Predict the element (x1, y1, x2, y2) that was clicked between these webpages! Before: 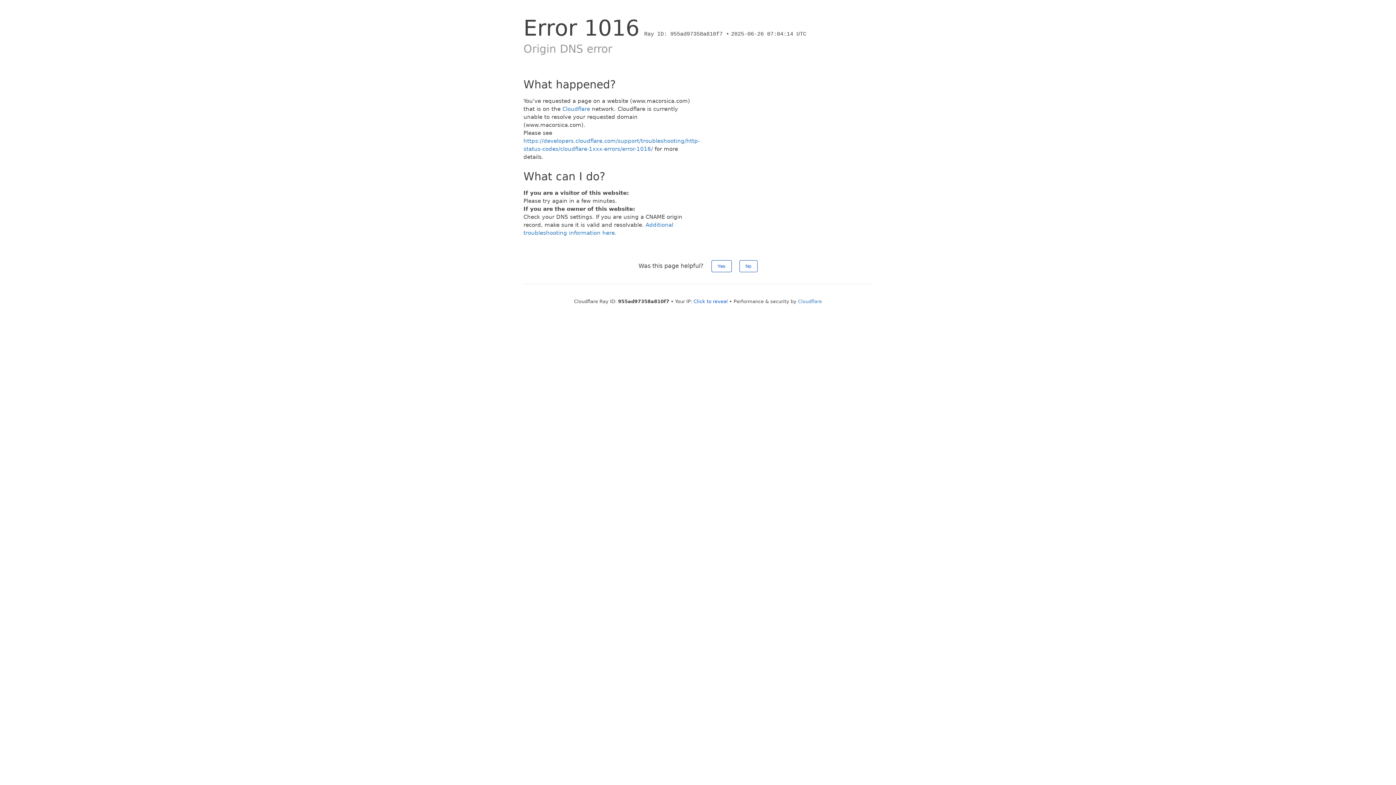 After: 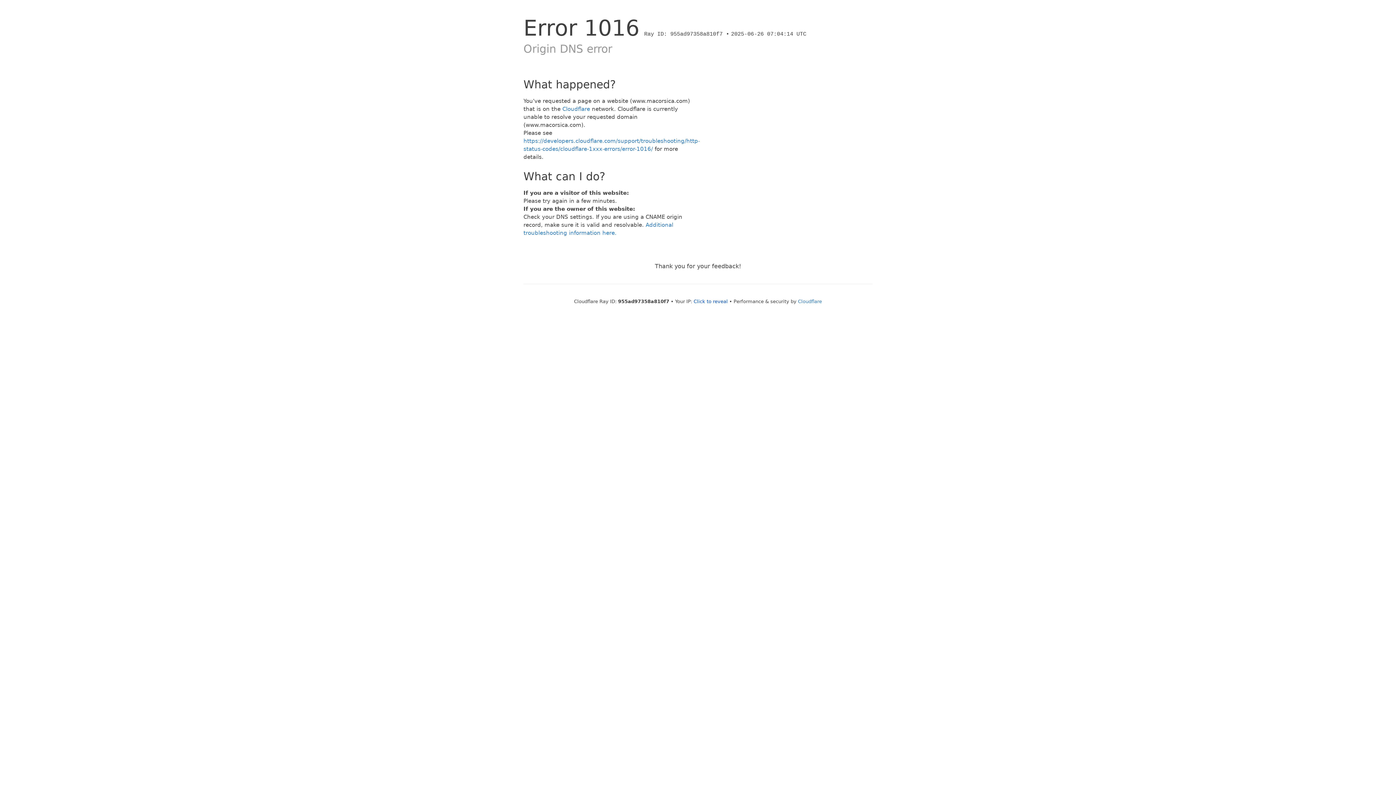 Action: label: Yes bbox: (711, 260, 731, 272)